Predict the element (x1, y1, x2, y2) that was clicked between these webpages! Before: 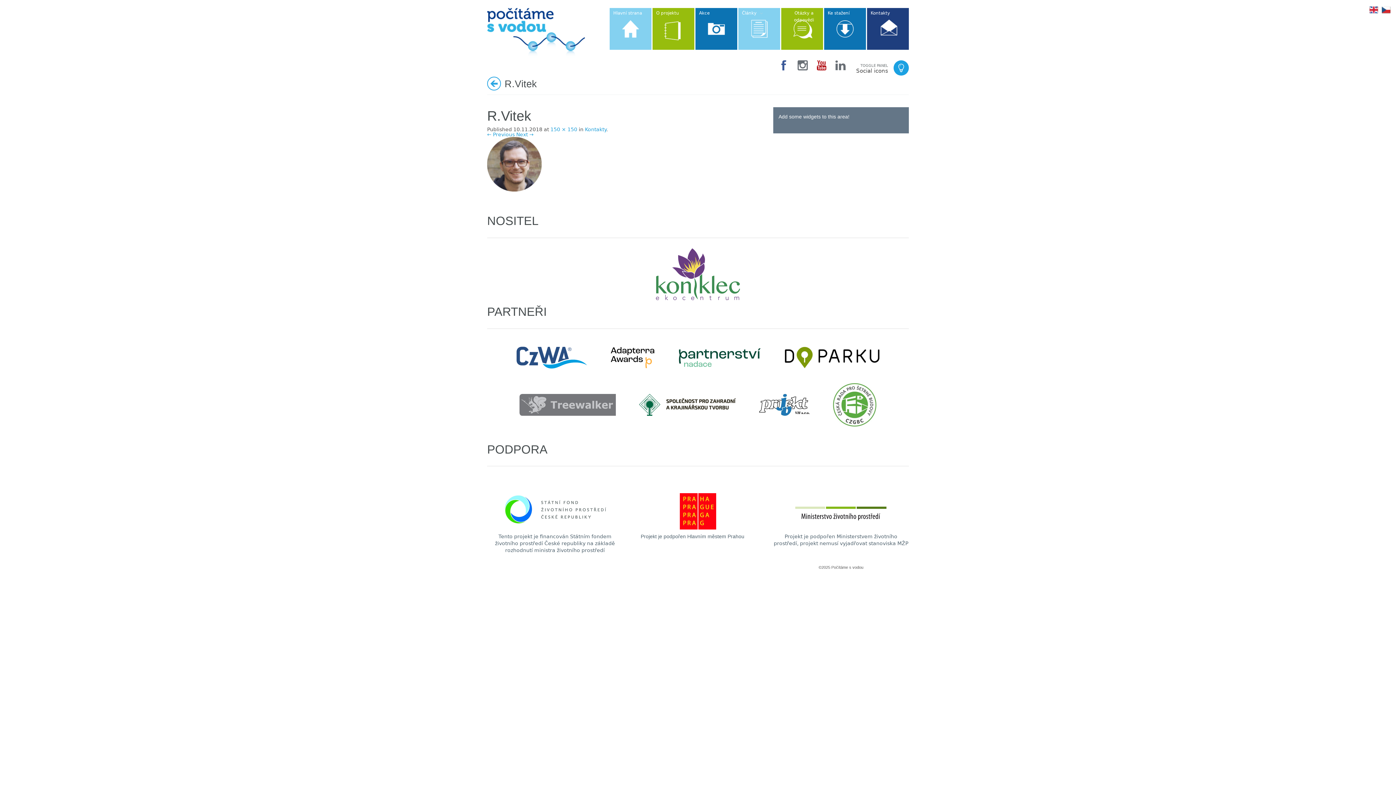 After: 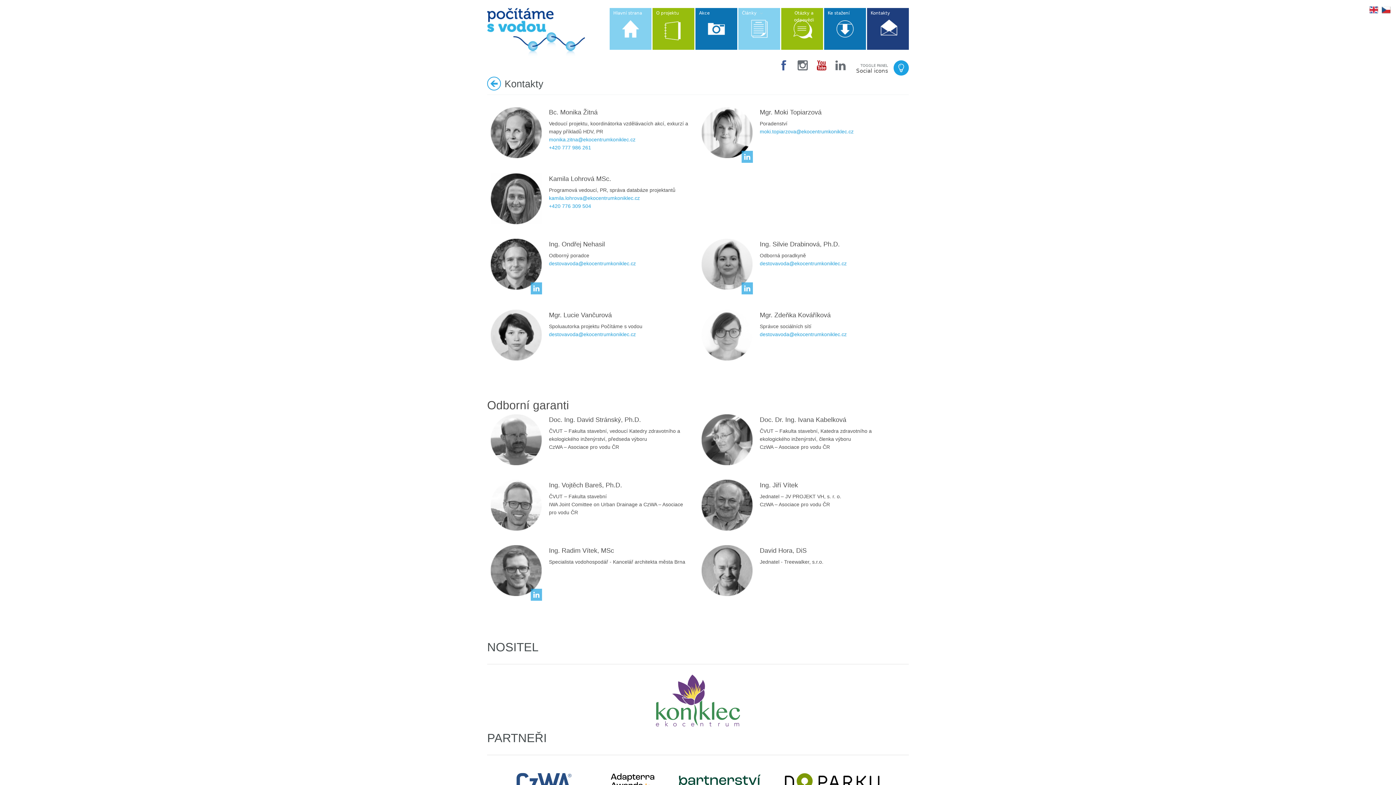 Action: bbox: (867, 8, 909, 49) label: Kontakty